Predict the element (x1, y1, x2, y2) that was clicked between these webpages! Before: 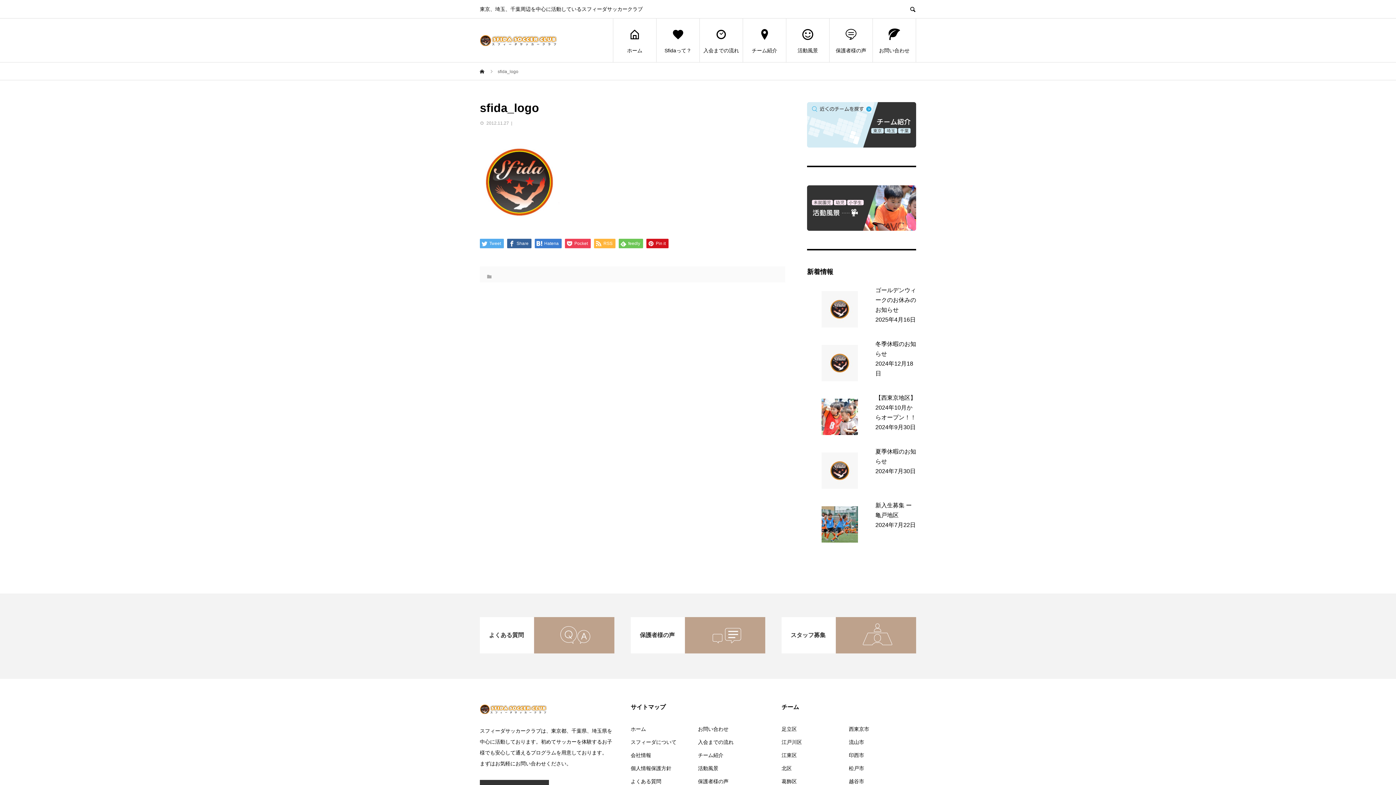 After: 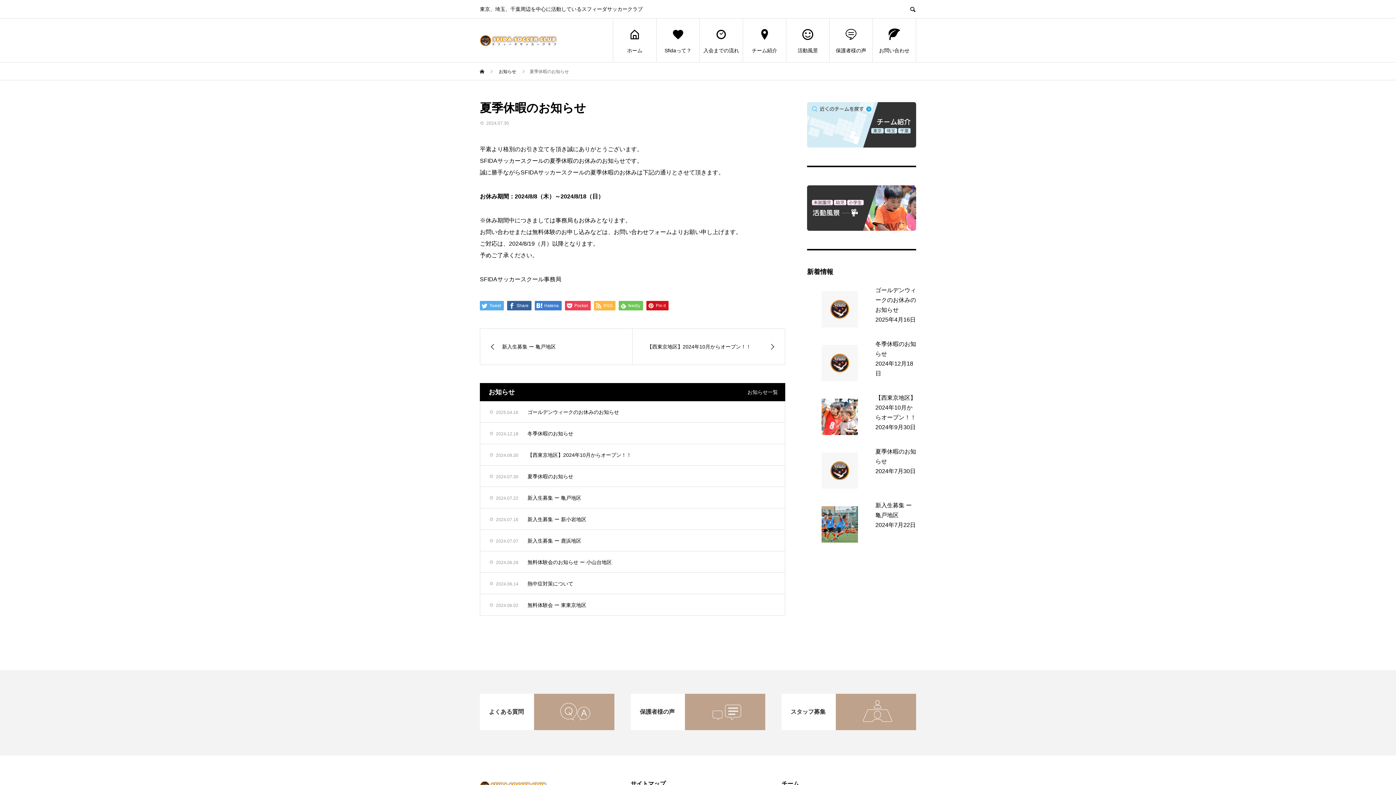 Action: bbox: (807, 444, 916, 497) label: 夏季休暇のお知らせ
2024年7月30日